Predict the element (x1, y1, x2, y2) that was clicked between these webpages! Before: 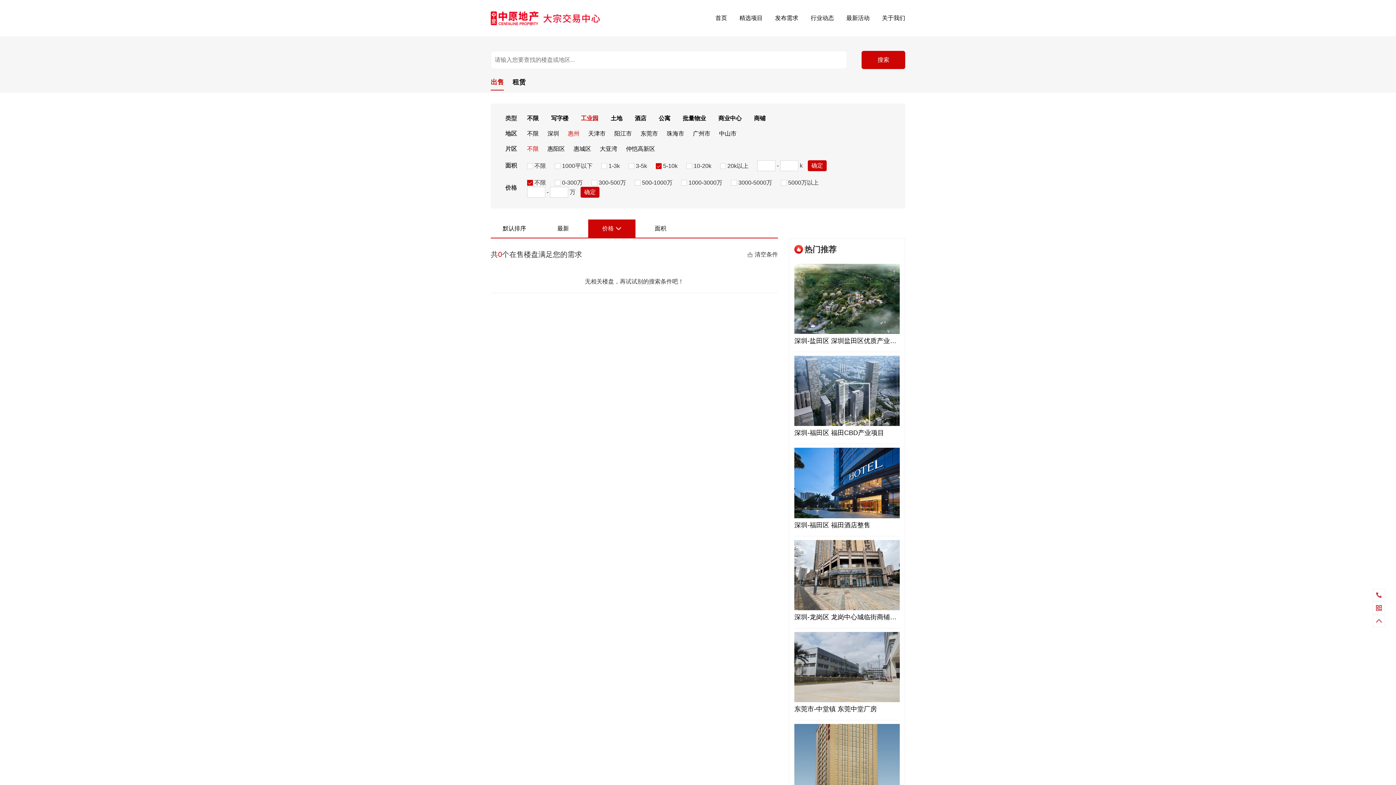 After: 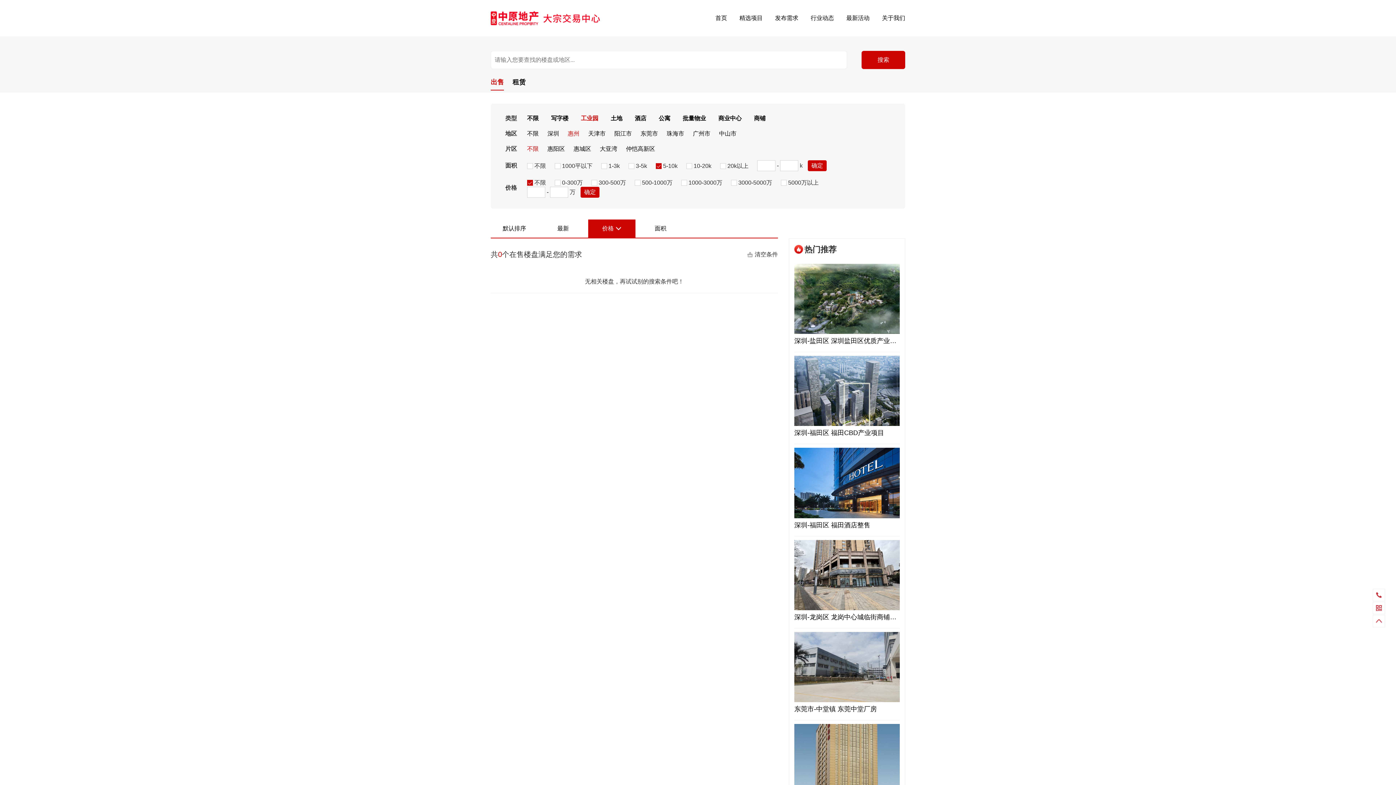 Action: bbox: (490, 74, 504, 90) label: 出售